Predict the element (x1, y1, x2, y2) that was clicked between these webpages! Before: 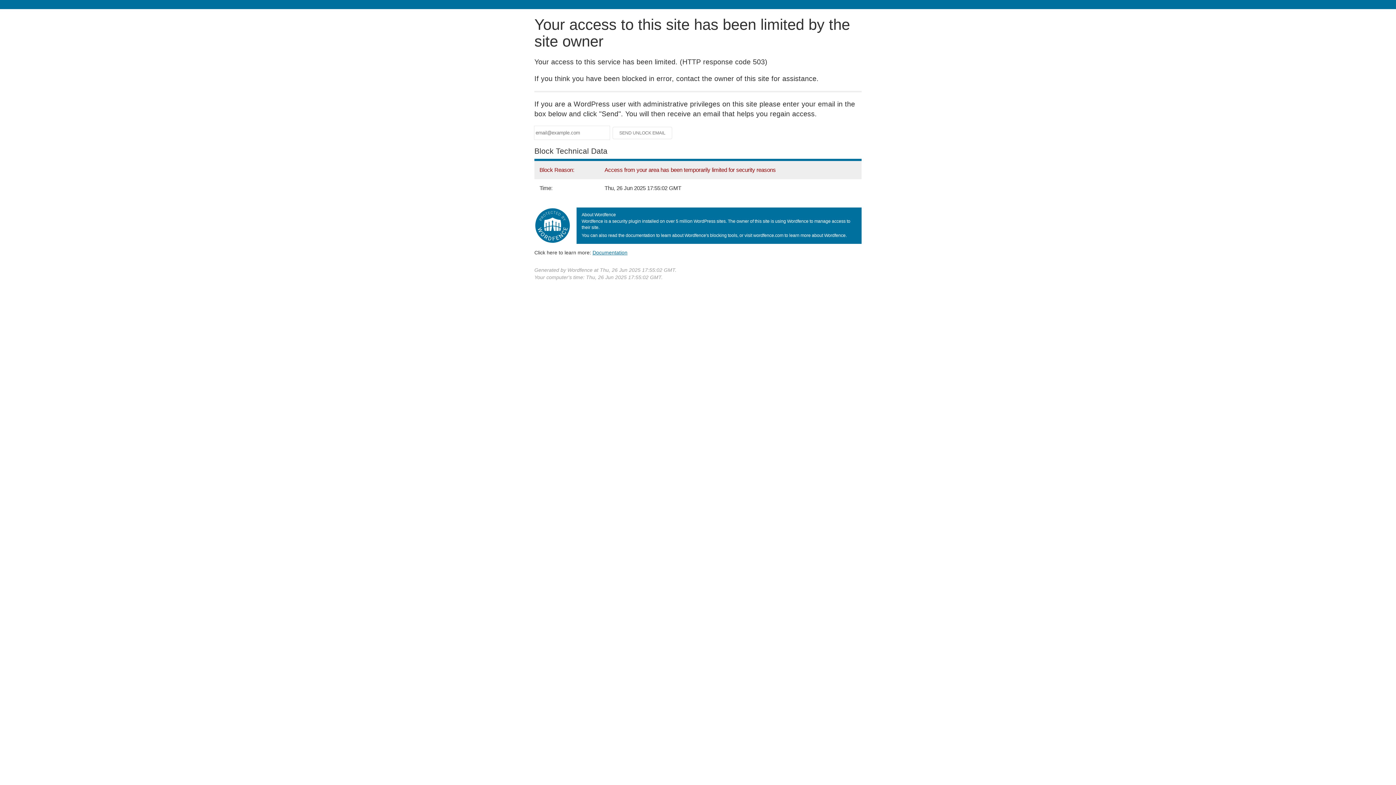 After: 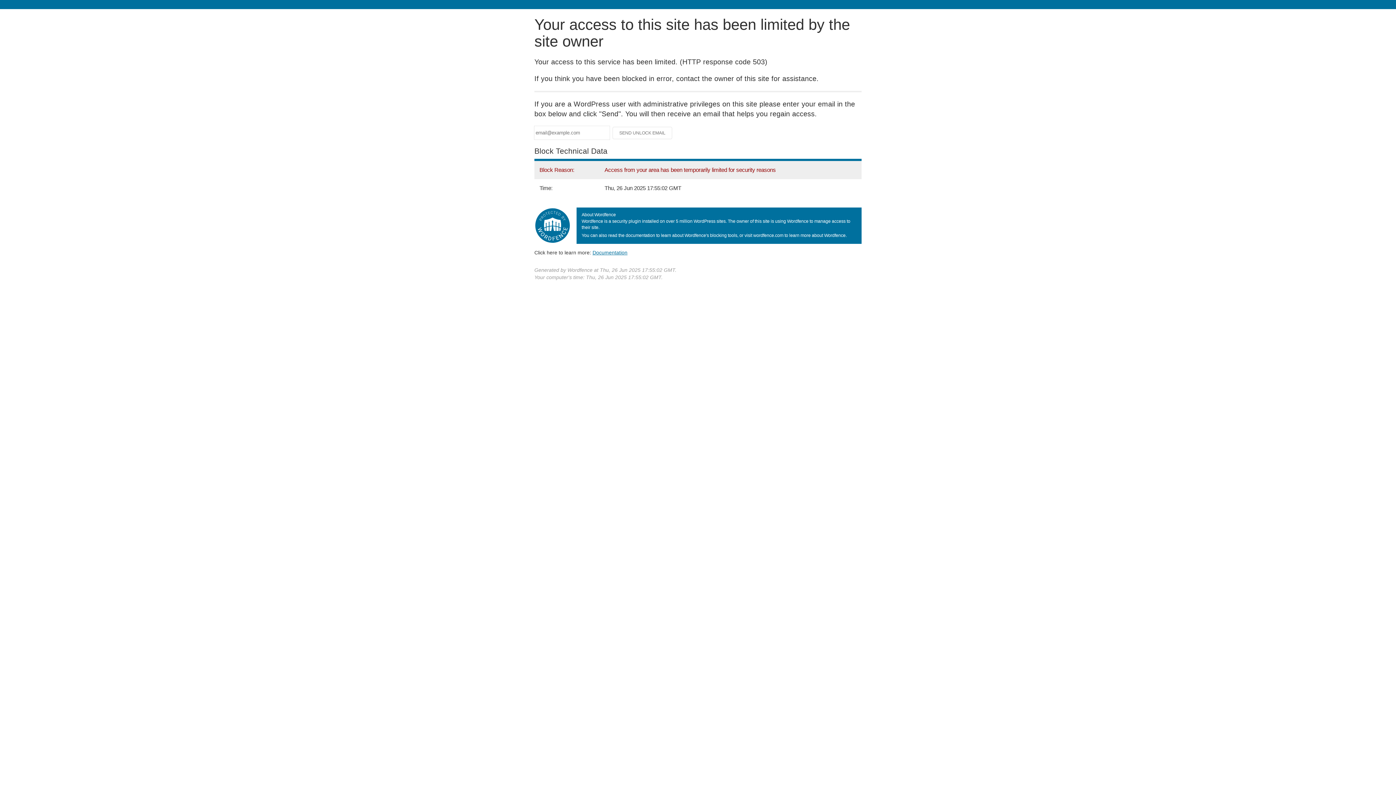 Action: bbox: (592, 249, 627, 255) label: Documentation
(opens in new tab)